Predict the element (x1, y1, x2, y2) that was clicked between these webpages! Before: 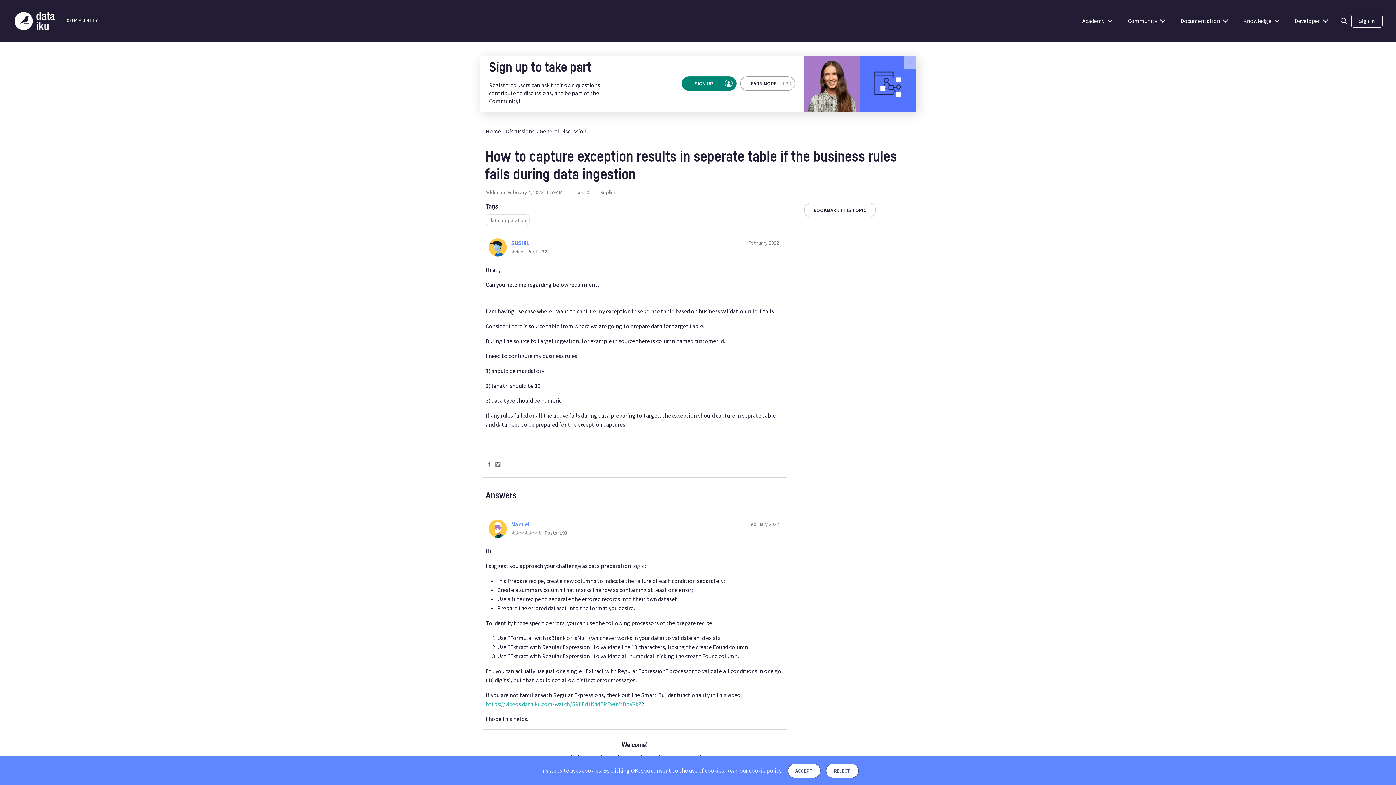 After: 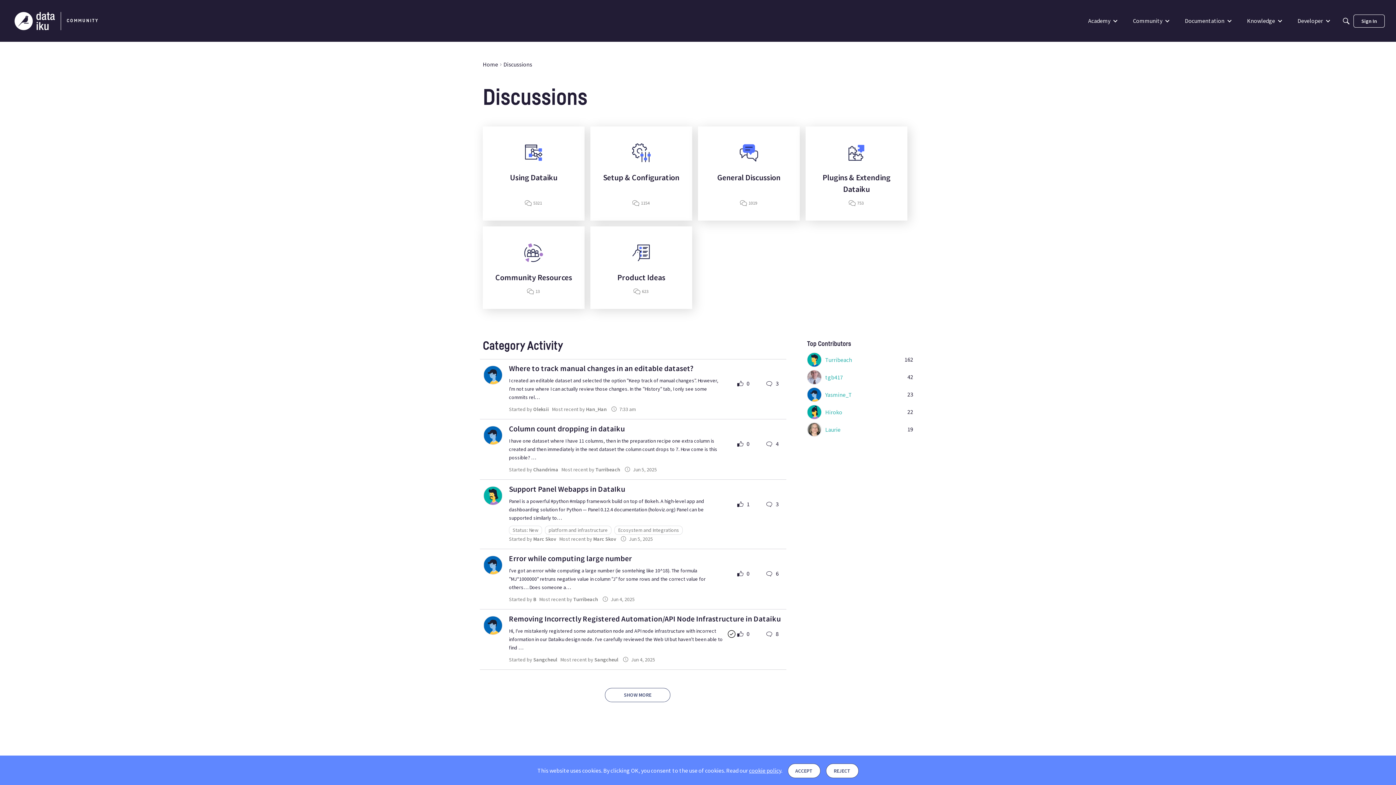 Action: bbox: (506, 127, 534, 135) label: Discussions